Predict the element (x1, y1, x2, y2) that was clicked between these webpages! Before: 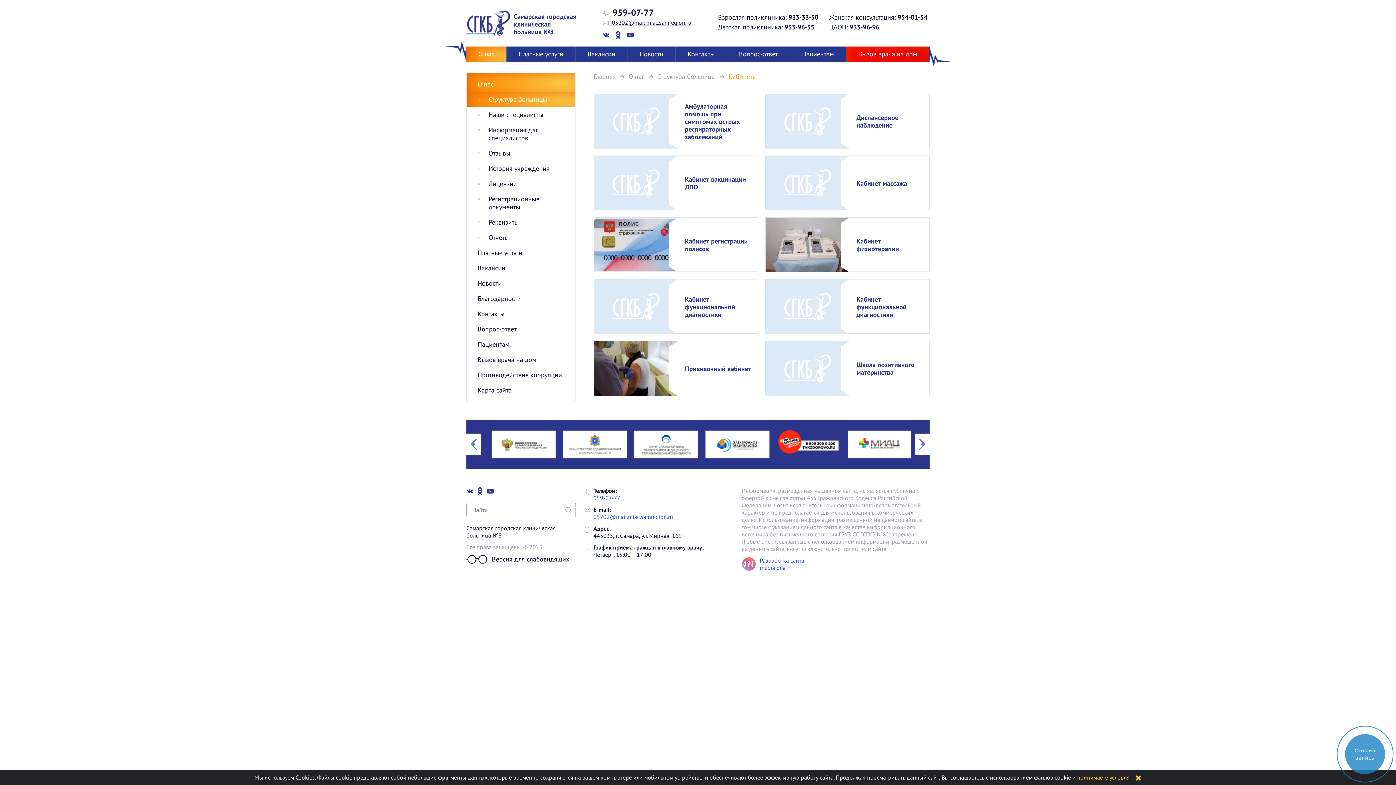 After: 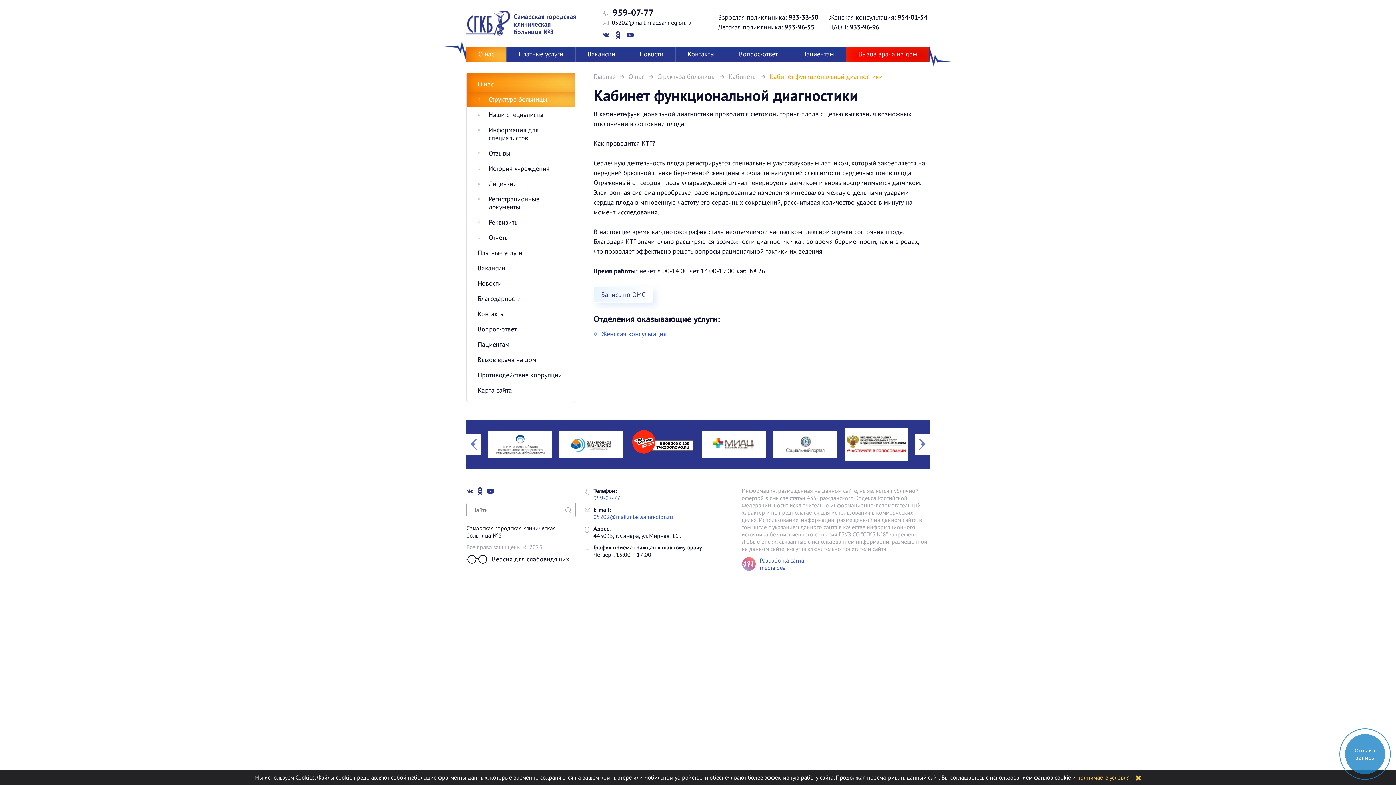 Action: bbox: (594, 279, 757, 334) label: Кабинет функциональной диагностики